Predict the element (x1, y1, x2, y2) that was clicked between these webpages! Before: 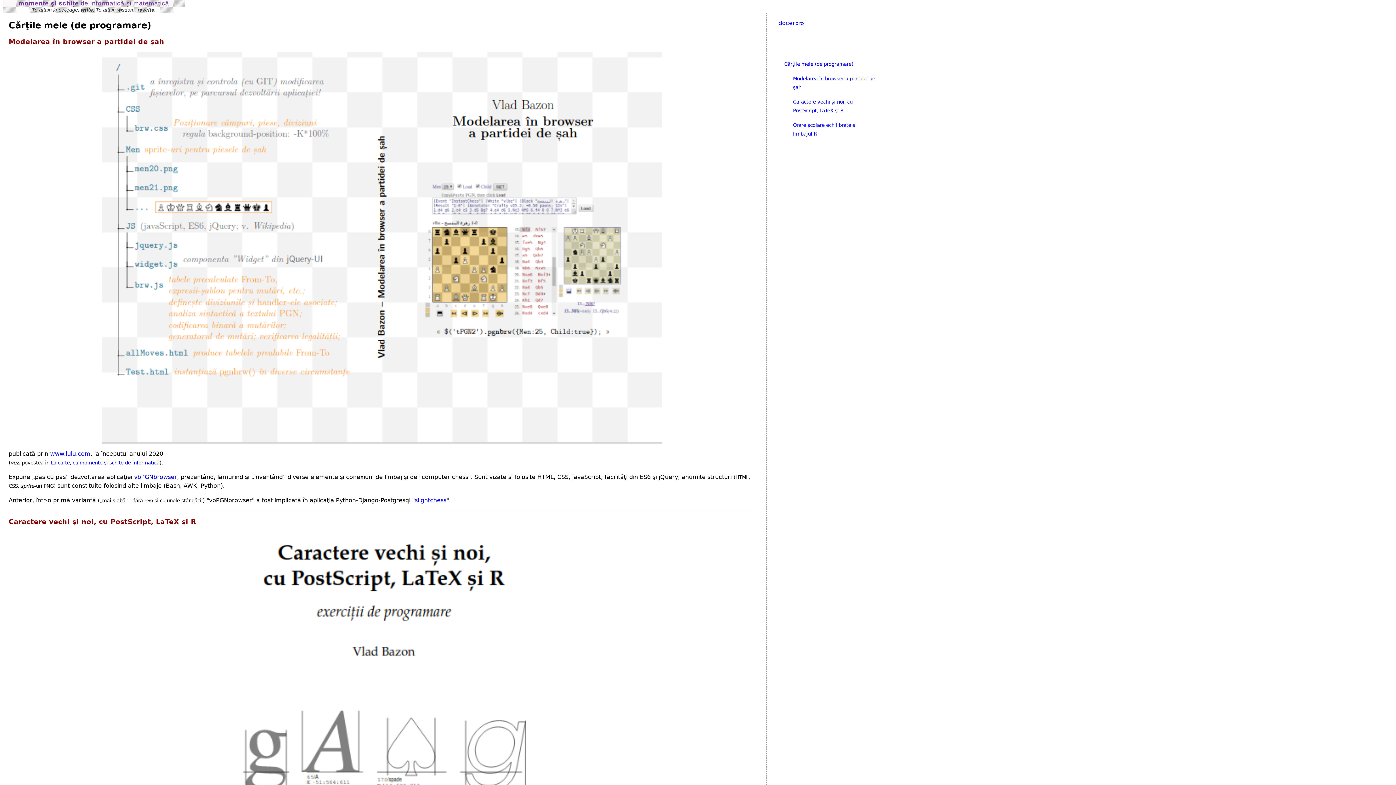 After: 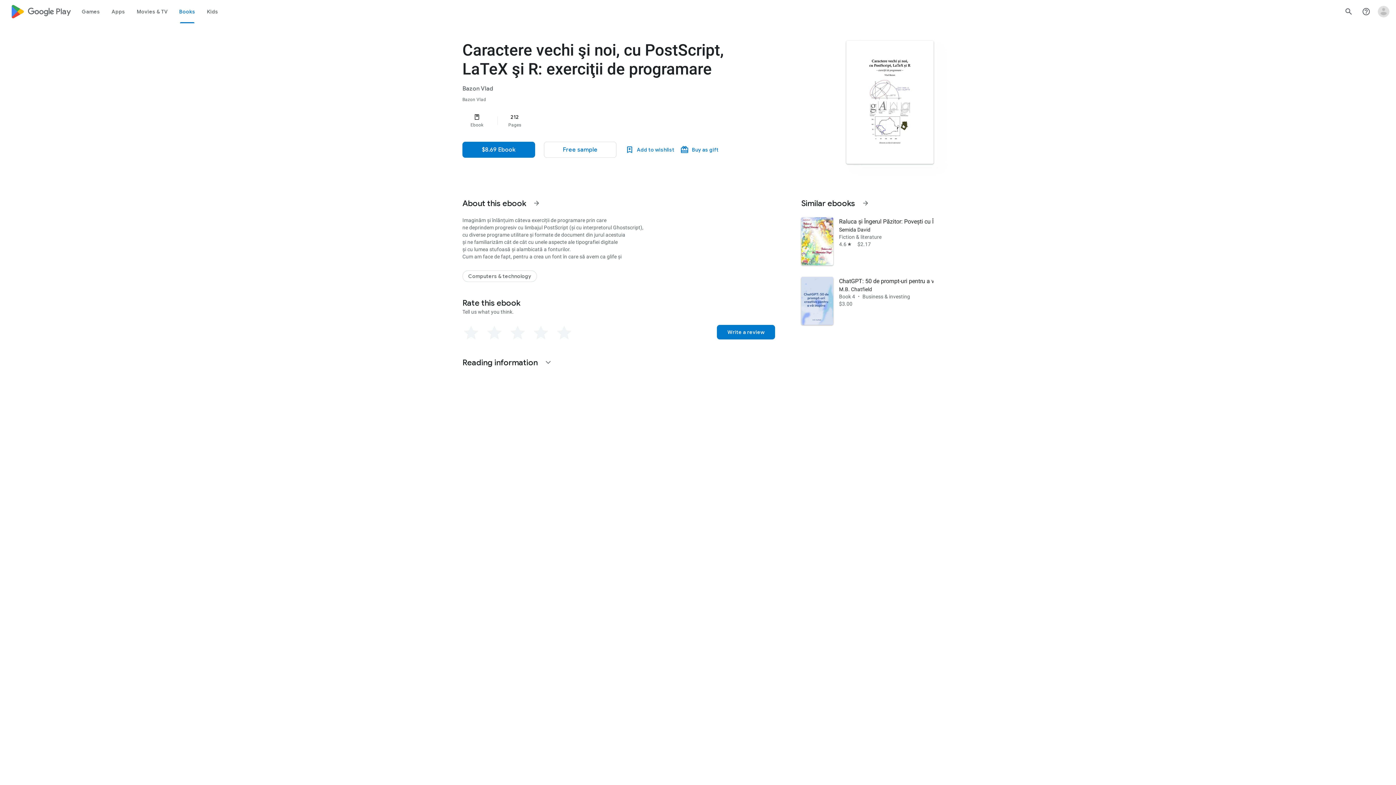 Action: bbox: (176, 750, 587, 757)